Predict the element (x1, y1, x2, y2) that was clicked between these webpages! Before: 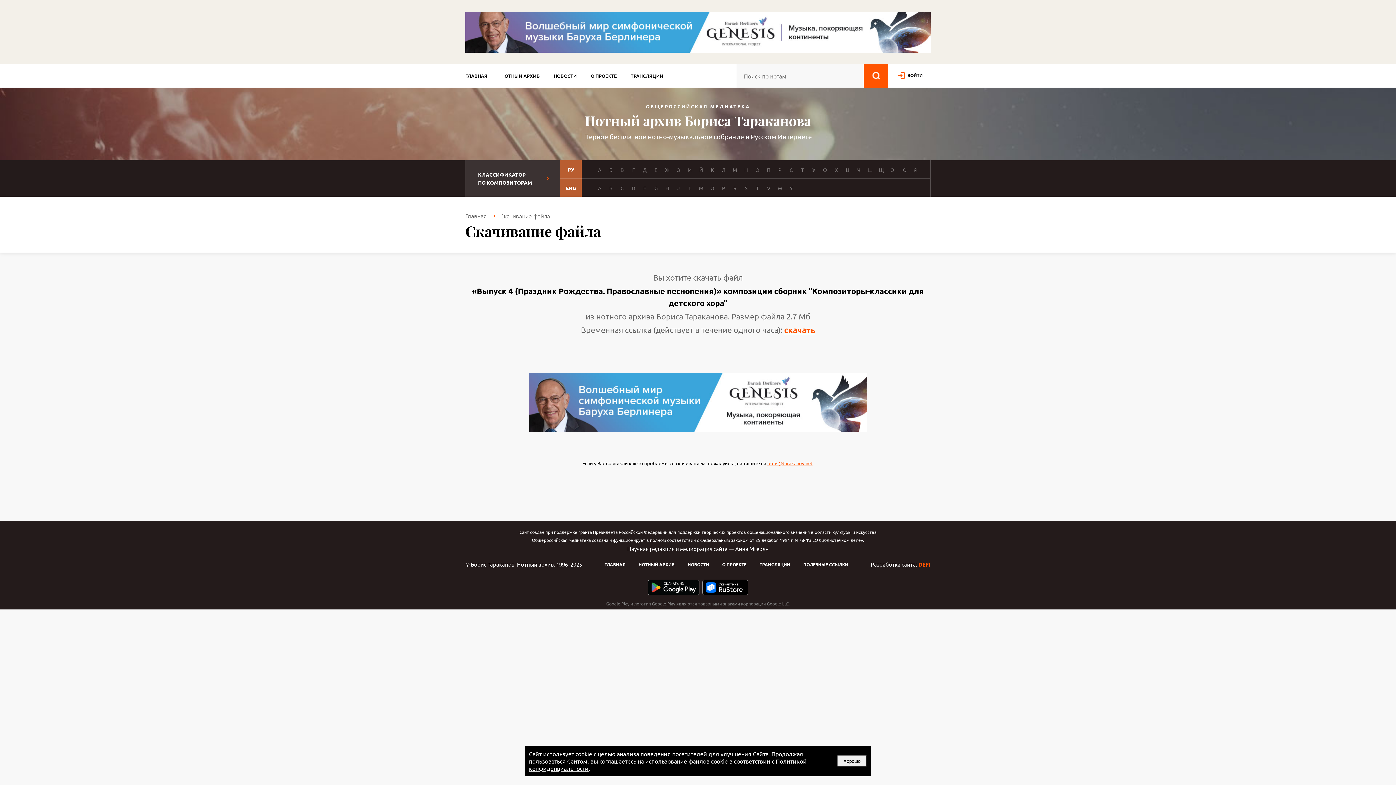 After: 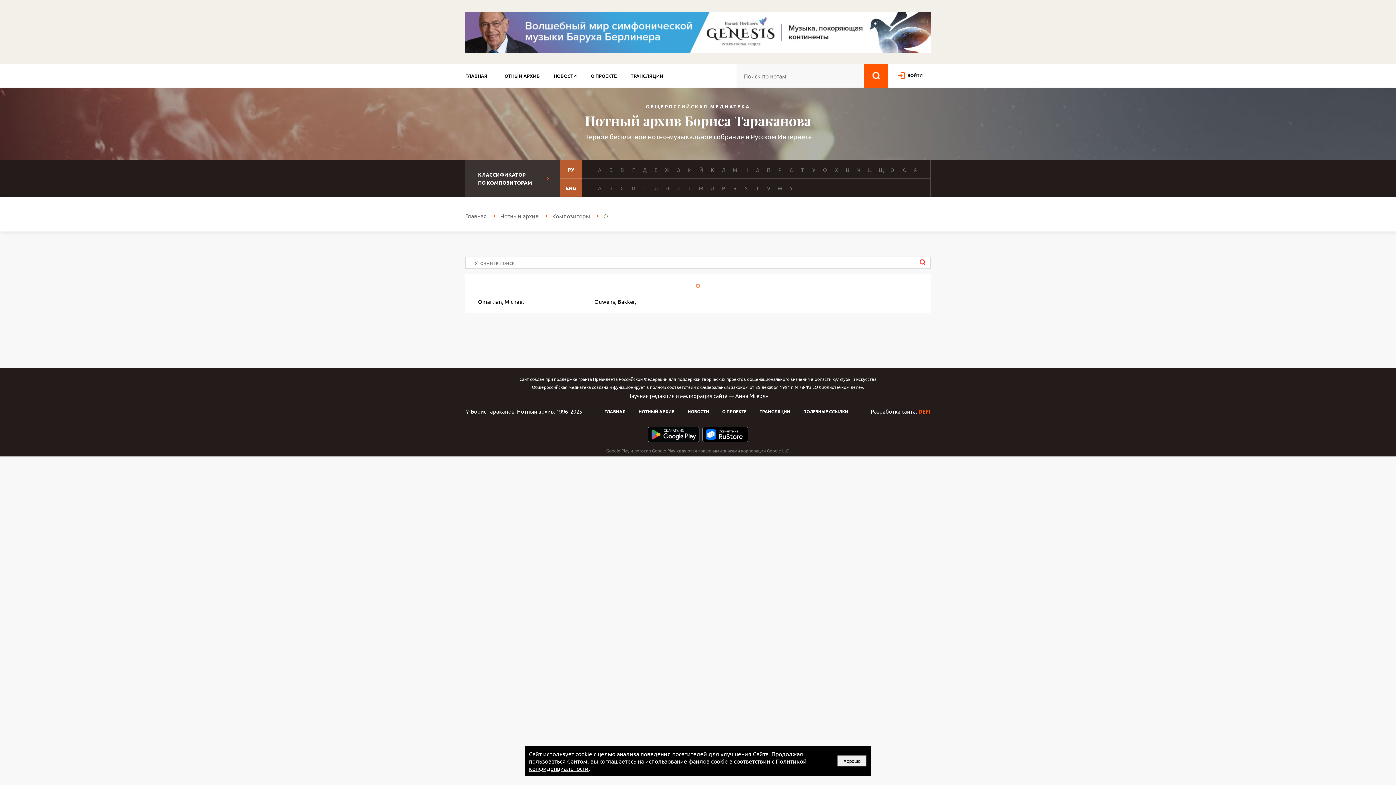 Action: bbox: (708, 184, 716, 191) label: O